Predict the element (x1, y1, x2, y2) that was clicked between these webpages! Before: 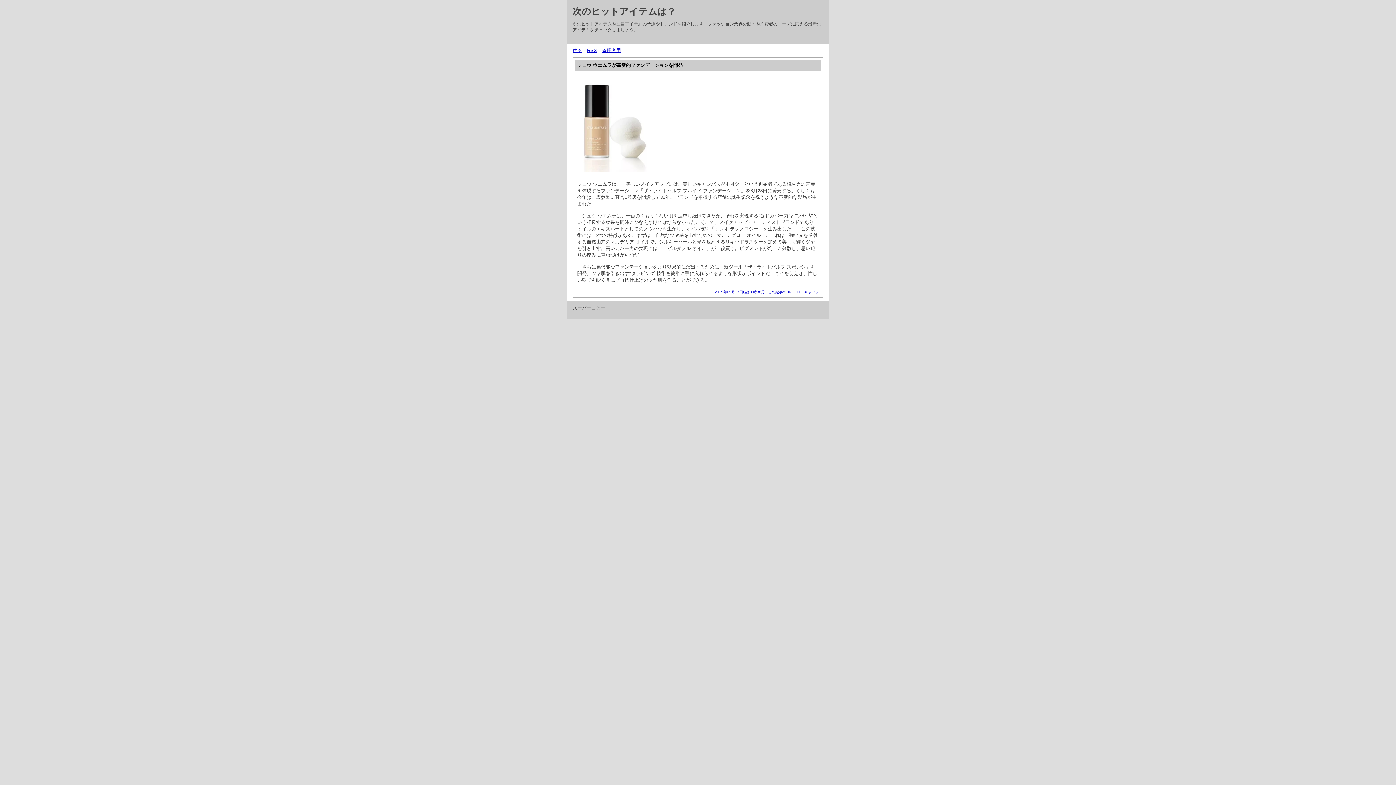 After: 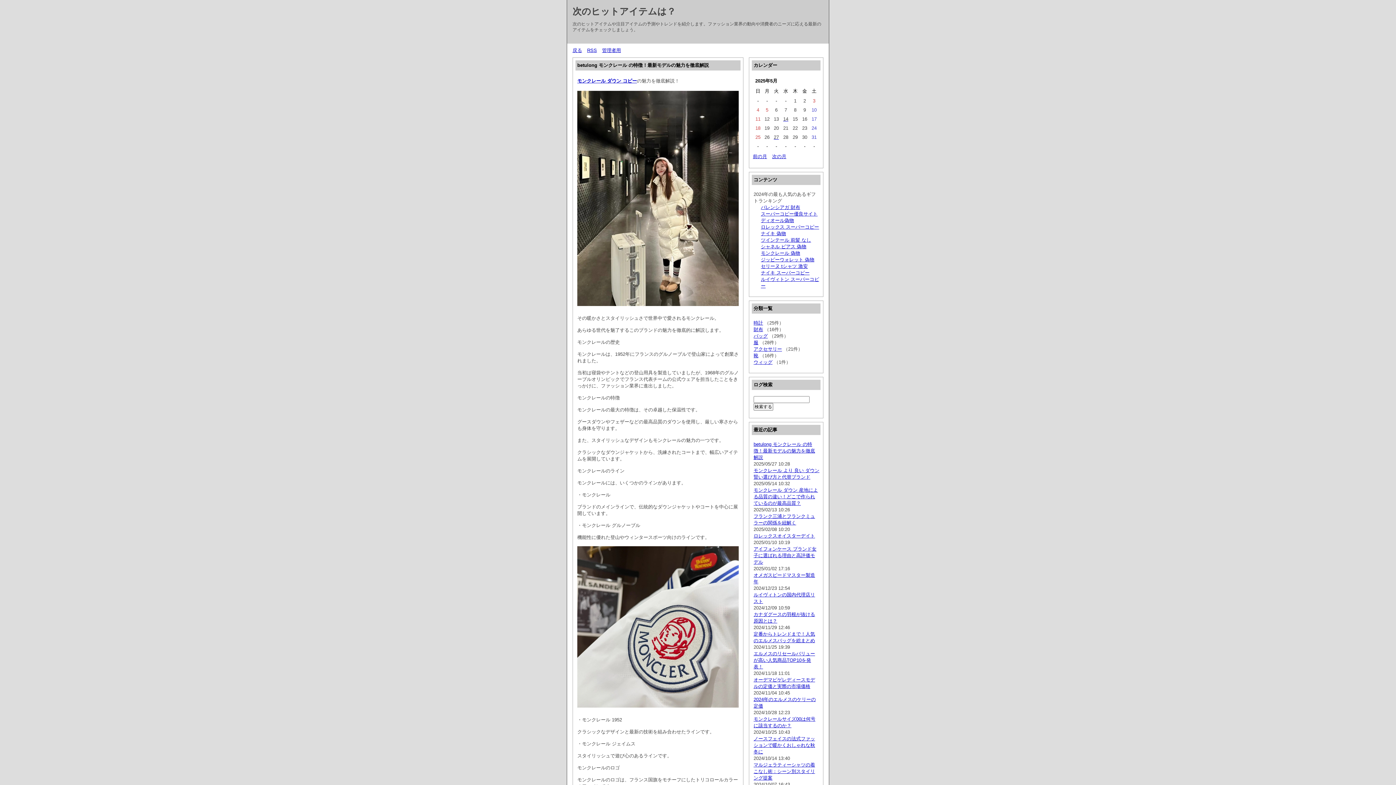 Action: label: 次のヒットアイテムは？ bbox: (572, 6, 676, 16)